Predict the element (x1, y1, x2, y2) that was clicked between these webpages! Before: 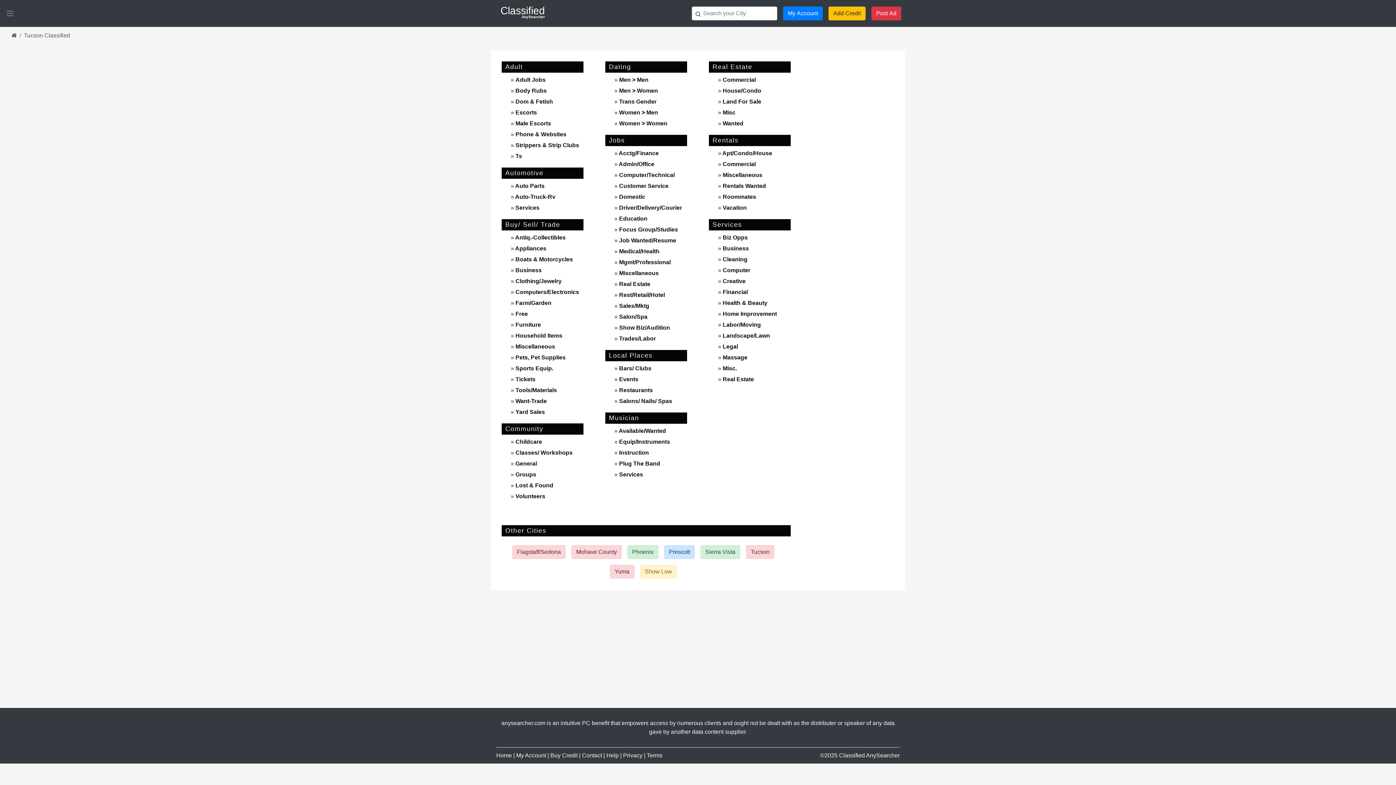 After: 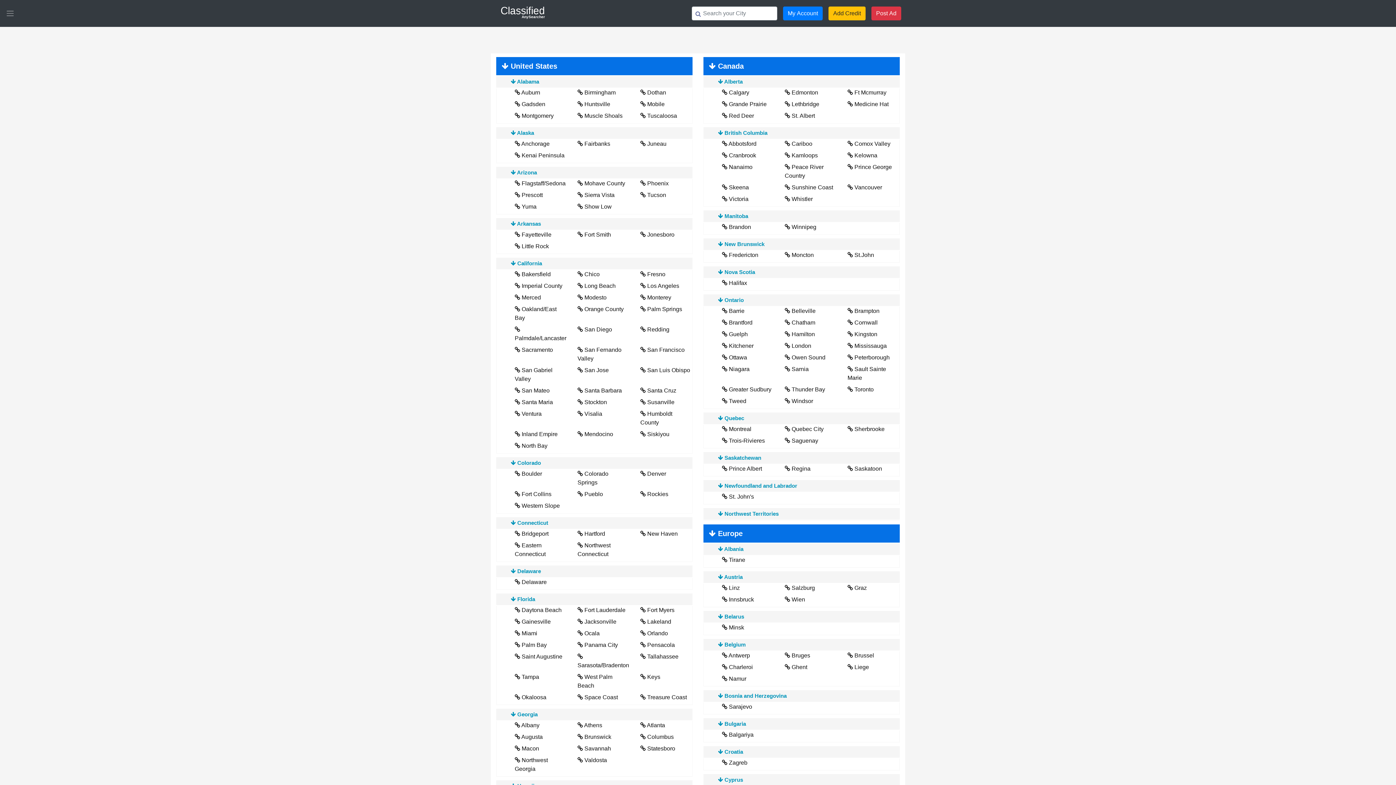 Action: bbox: (500, 2, 545, 24) label: Classified
AnySearcher